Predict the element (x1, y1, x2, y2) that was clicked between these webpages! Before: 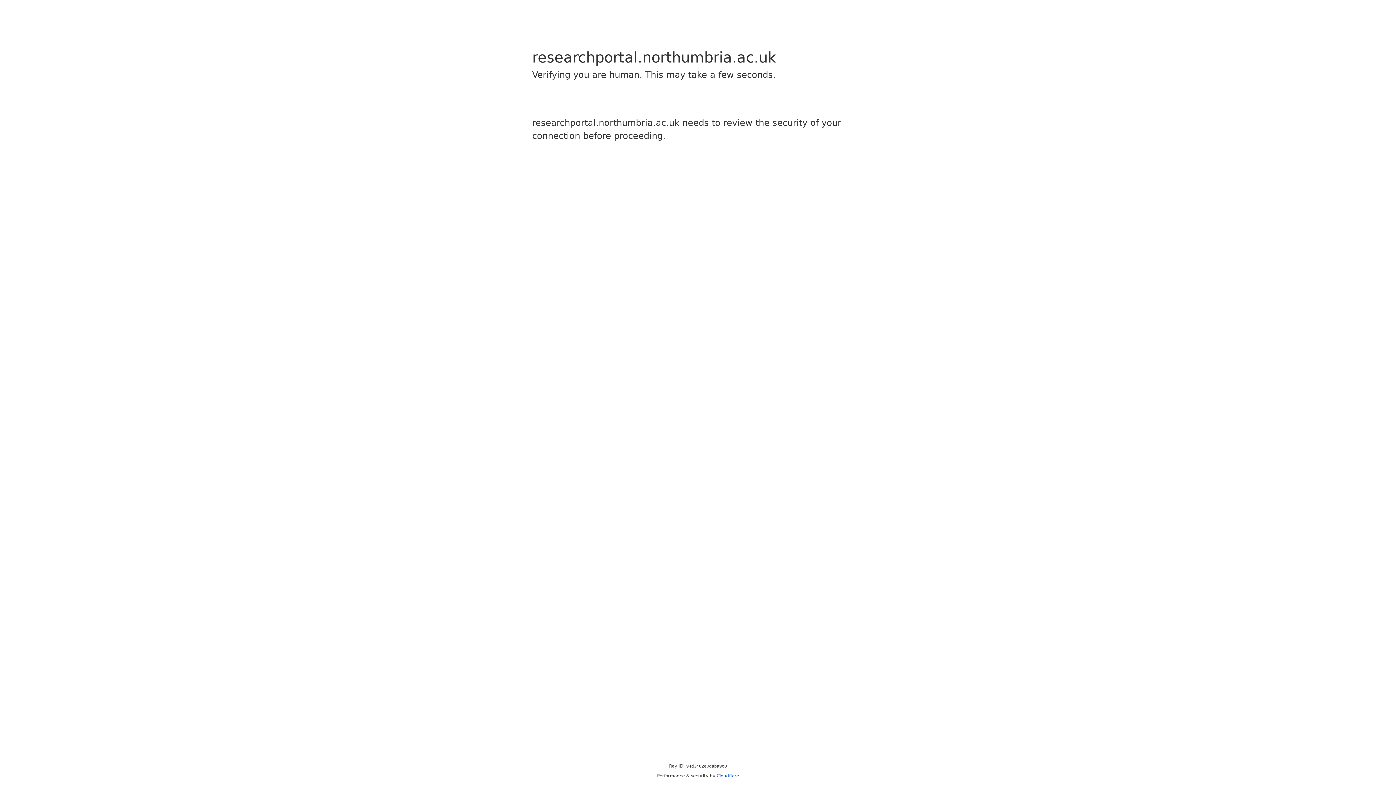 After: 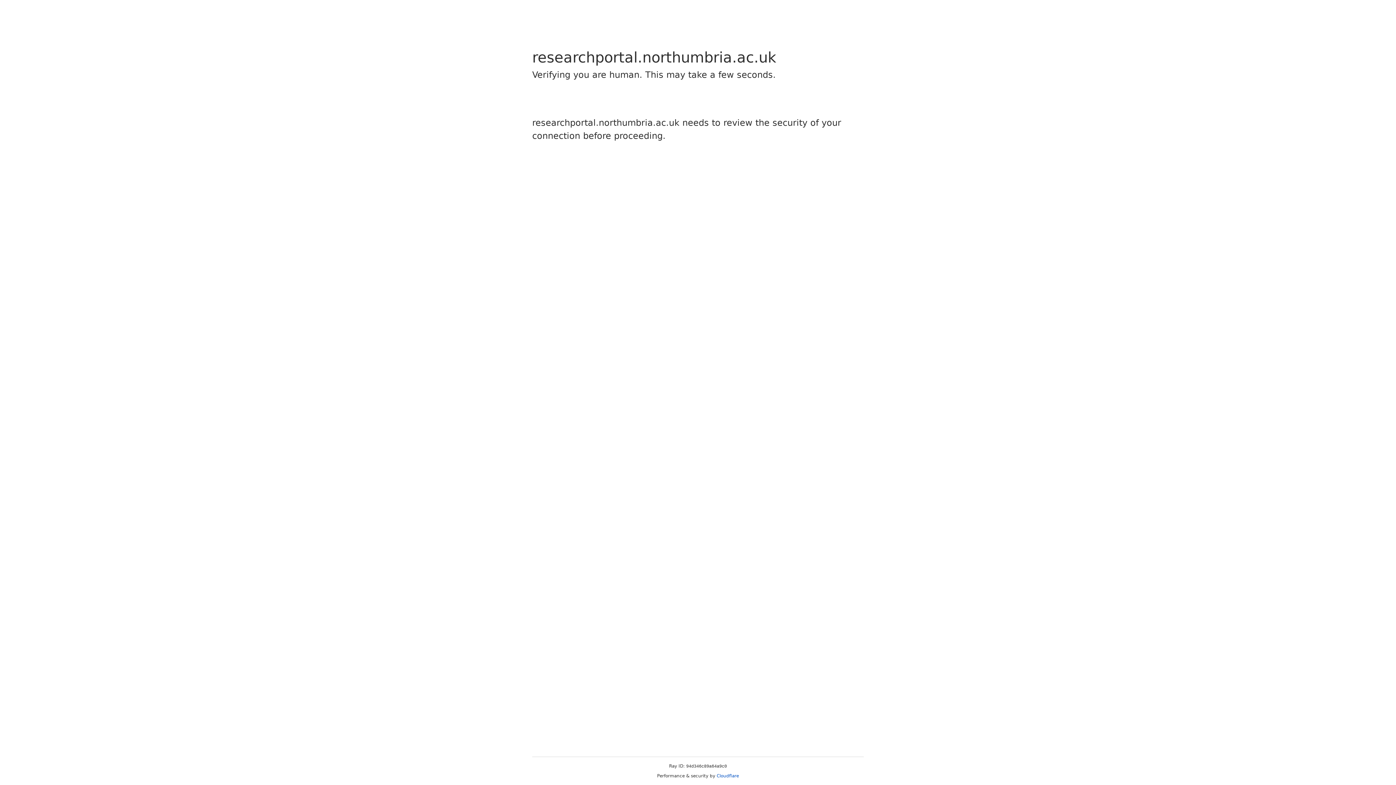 Action: label: Cloudflare bbox: (716, 773, 739, 778)